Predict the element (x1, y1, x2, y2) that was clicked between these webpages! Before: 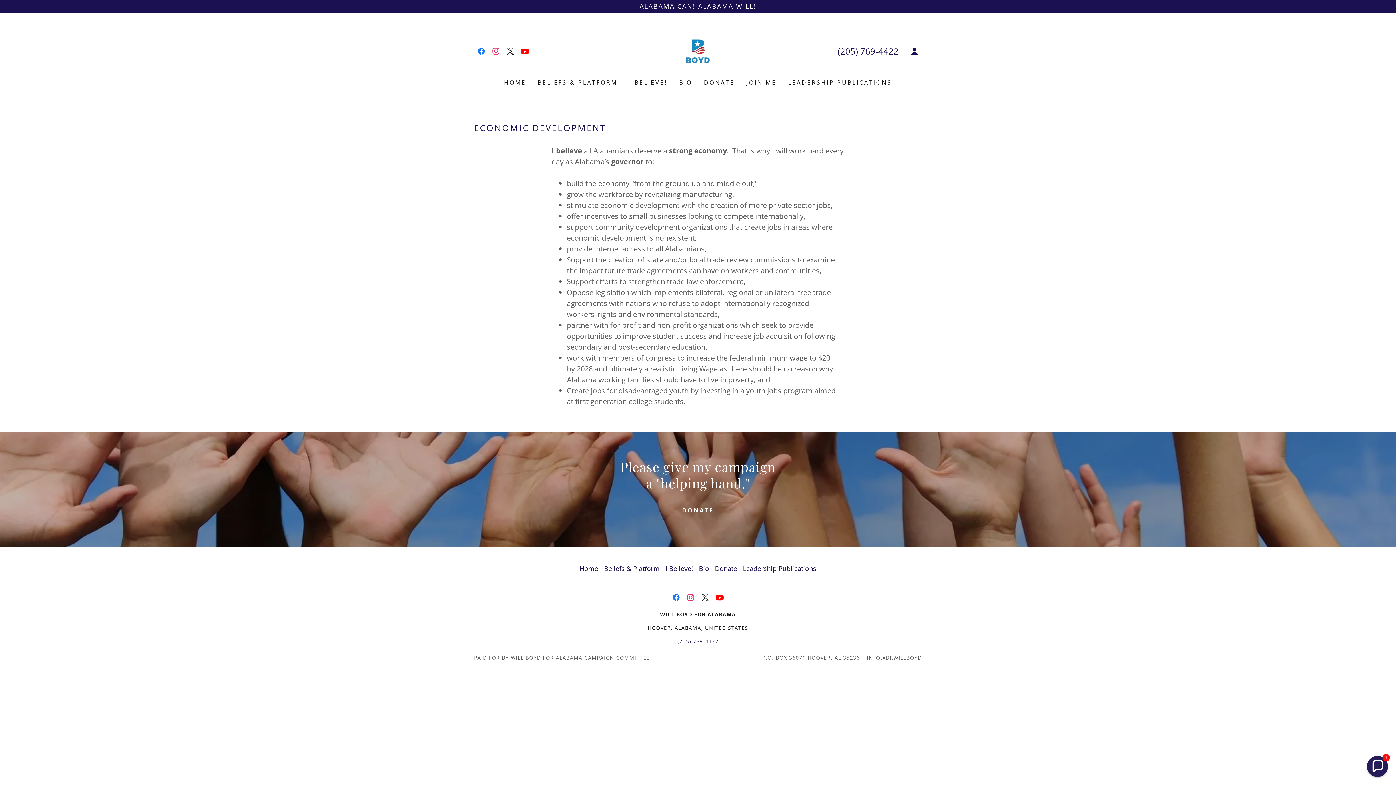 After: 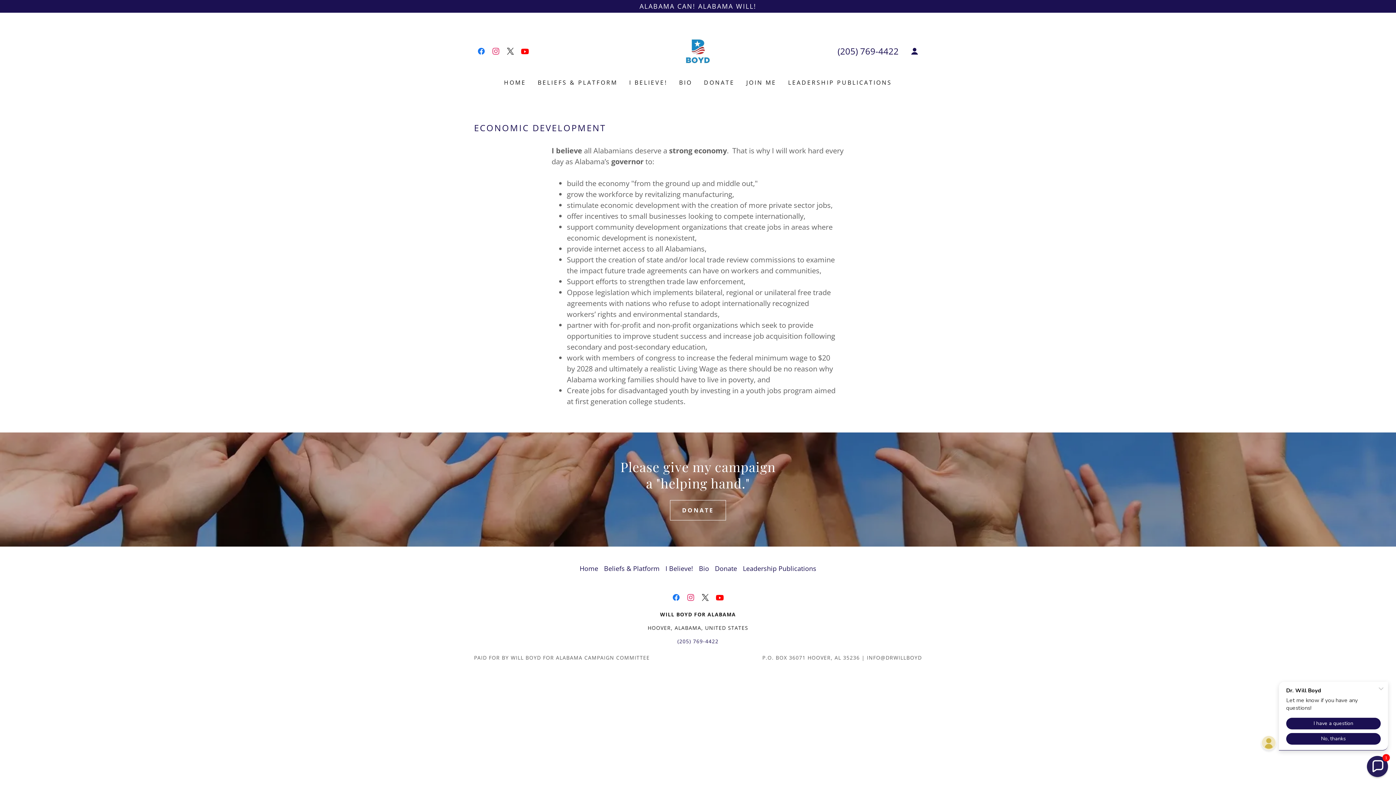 Action: bbox: (474, 44, 488, 58) label: Facebook